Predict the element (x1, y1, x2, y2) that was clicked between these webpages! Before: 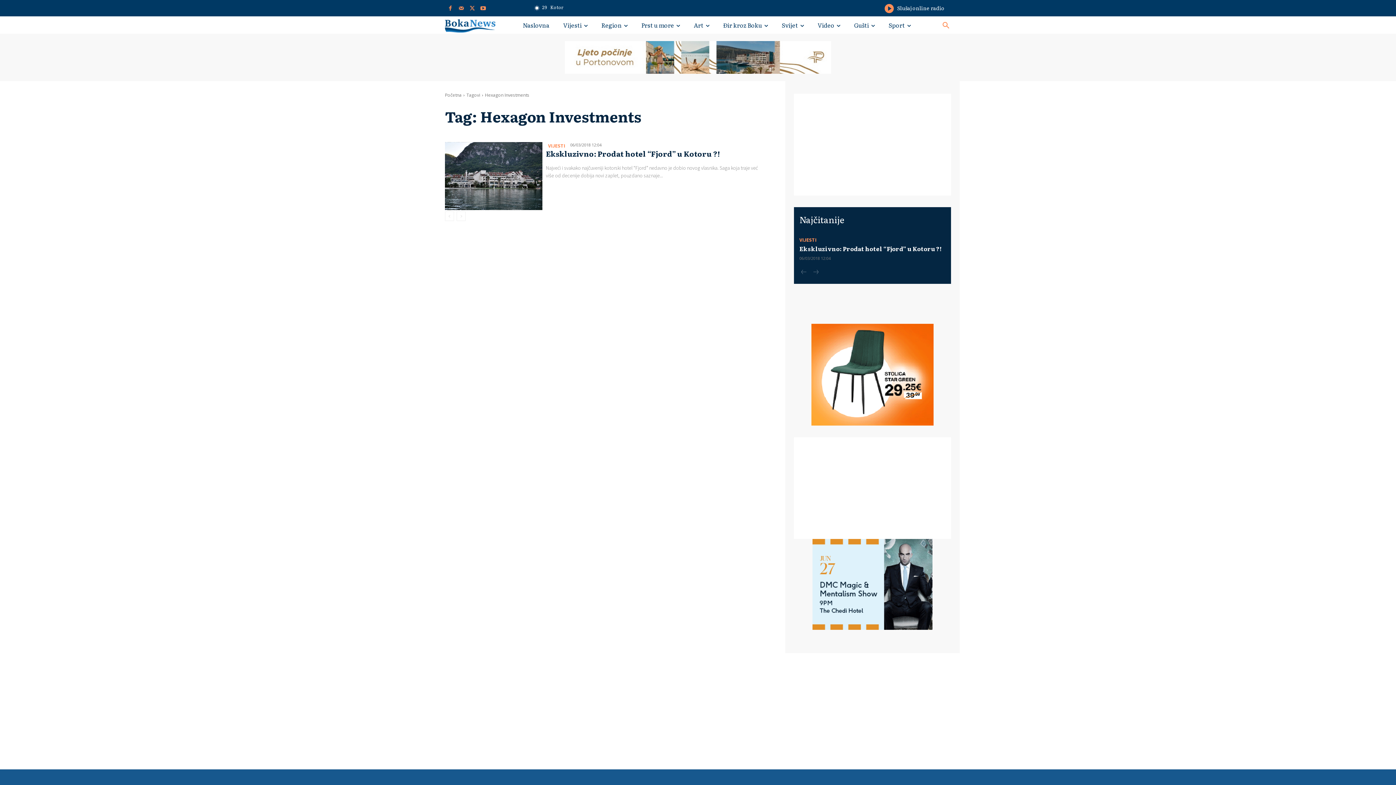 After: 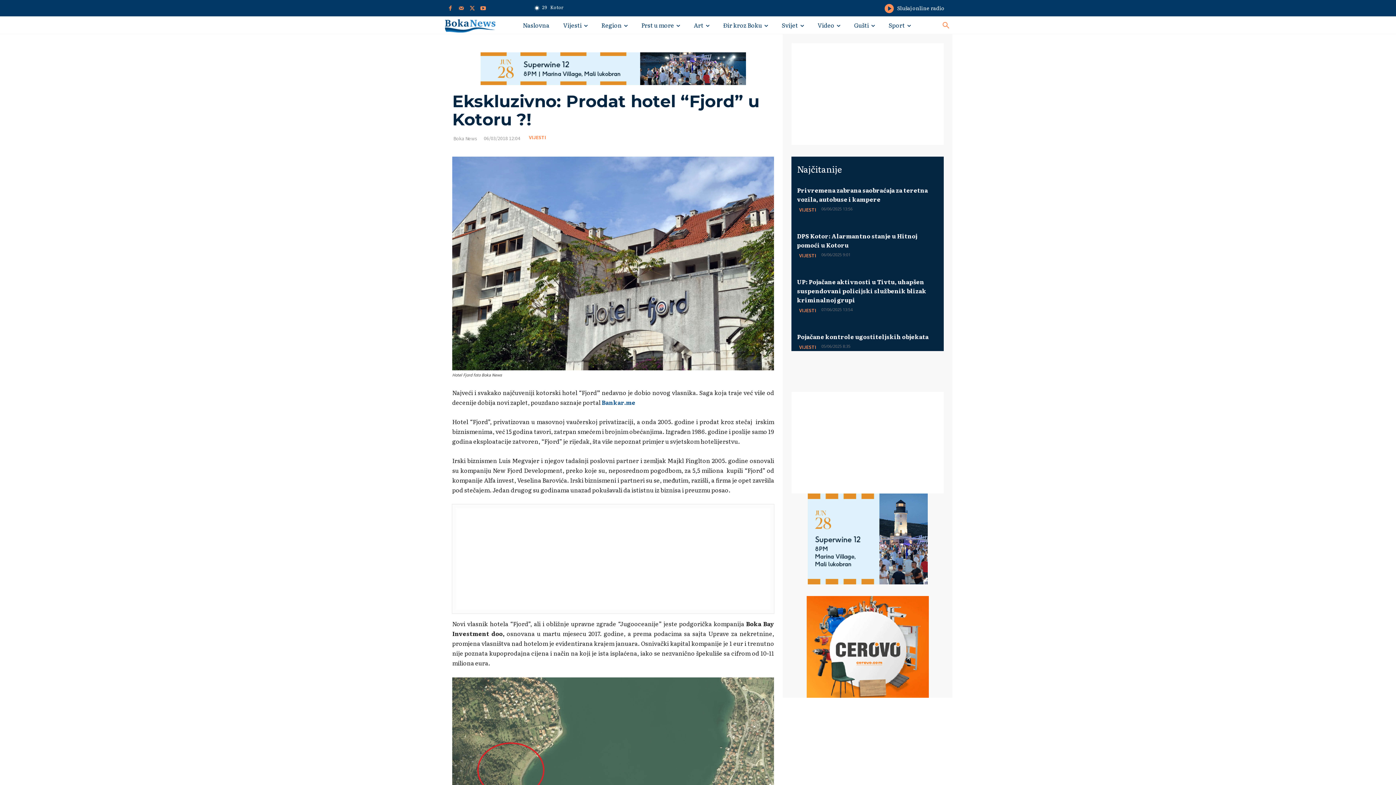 Action: bbox: (445, 142, 542, 210)